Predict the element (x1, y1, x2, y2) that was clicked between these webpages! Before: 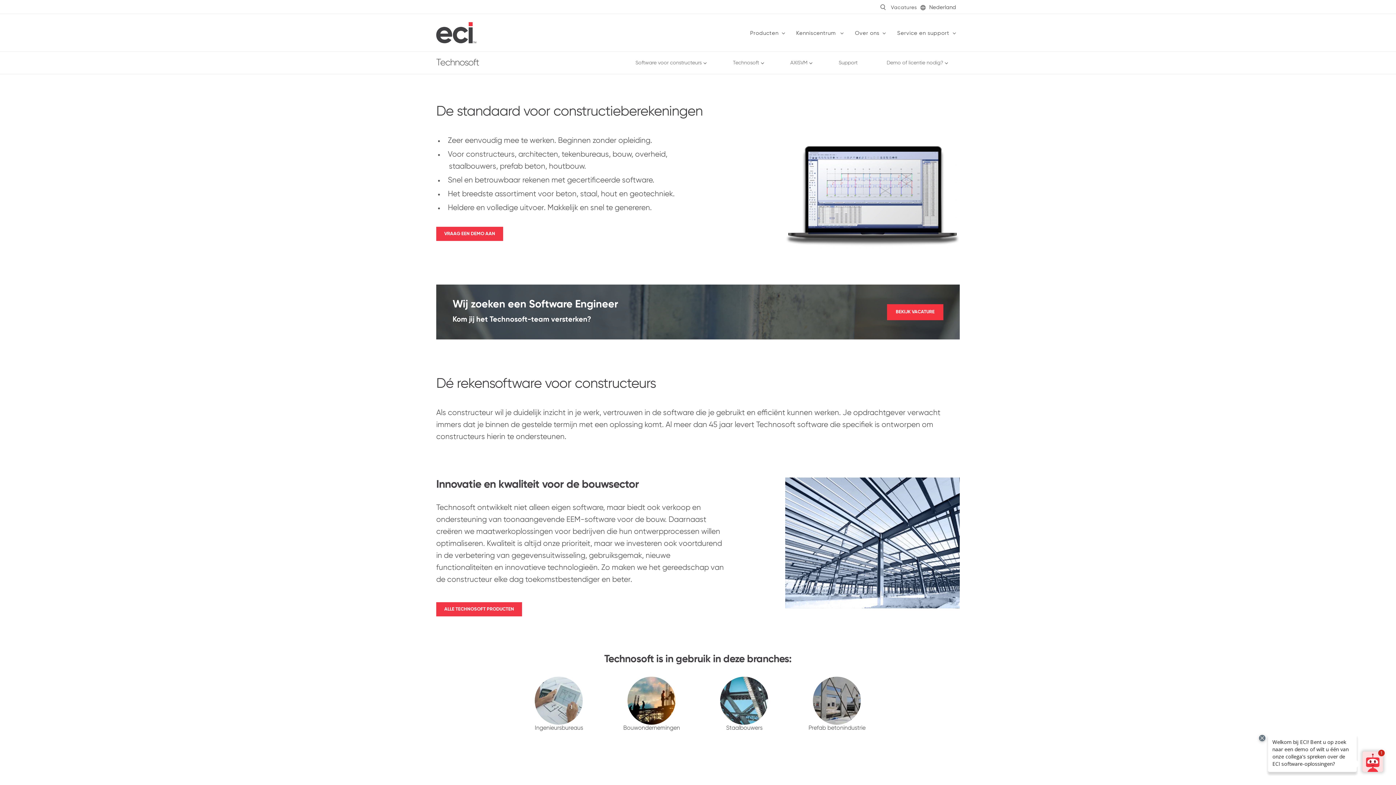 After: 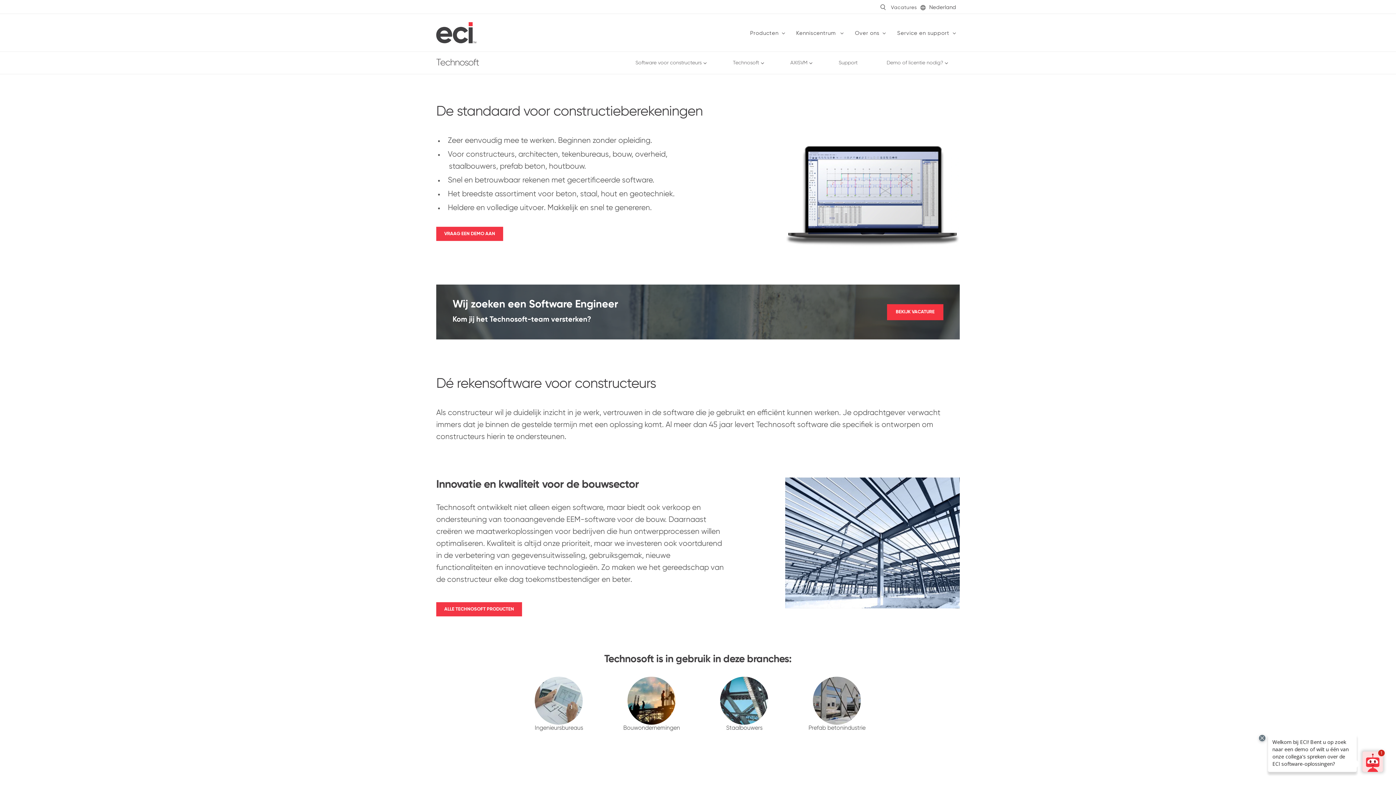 Action: bbox: (436, 58, 478, 67) label: Technosoft